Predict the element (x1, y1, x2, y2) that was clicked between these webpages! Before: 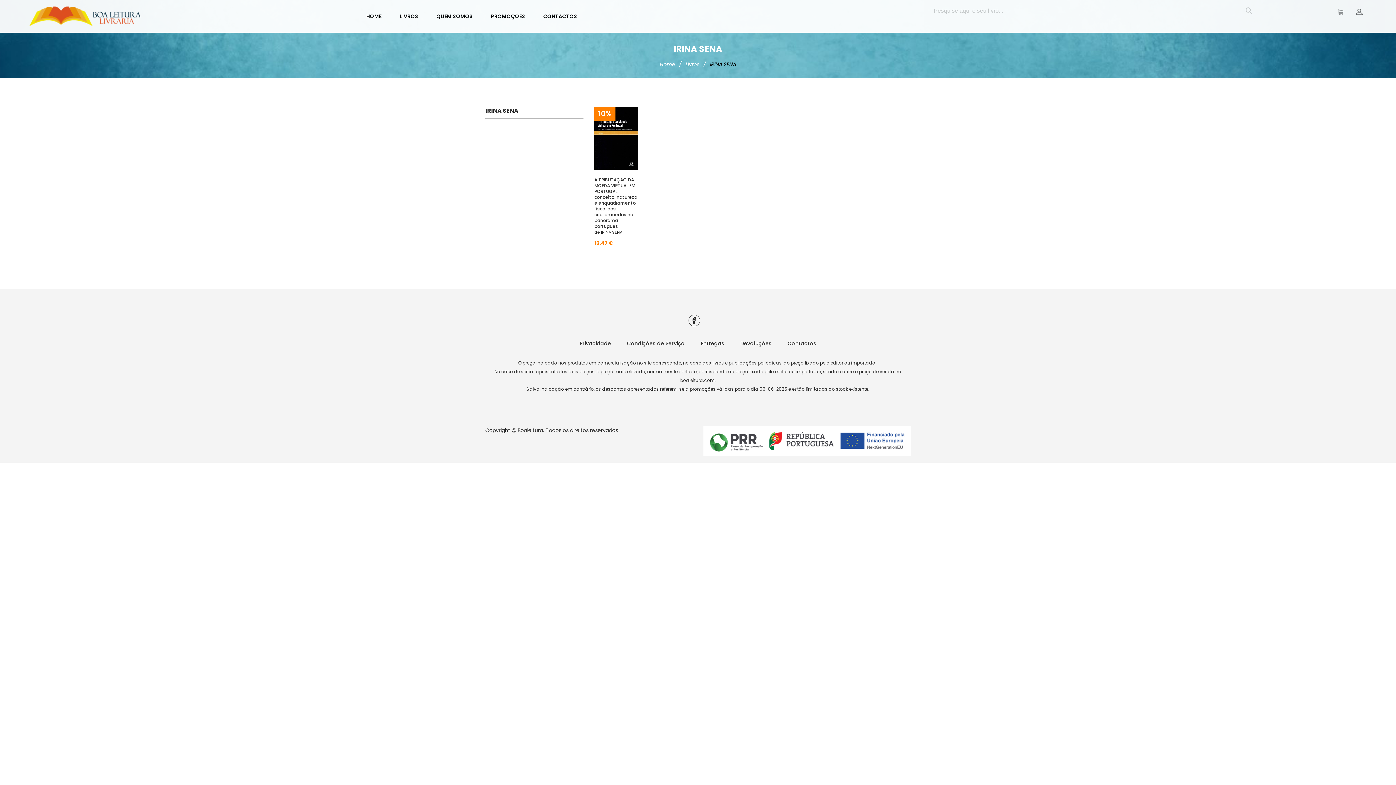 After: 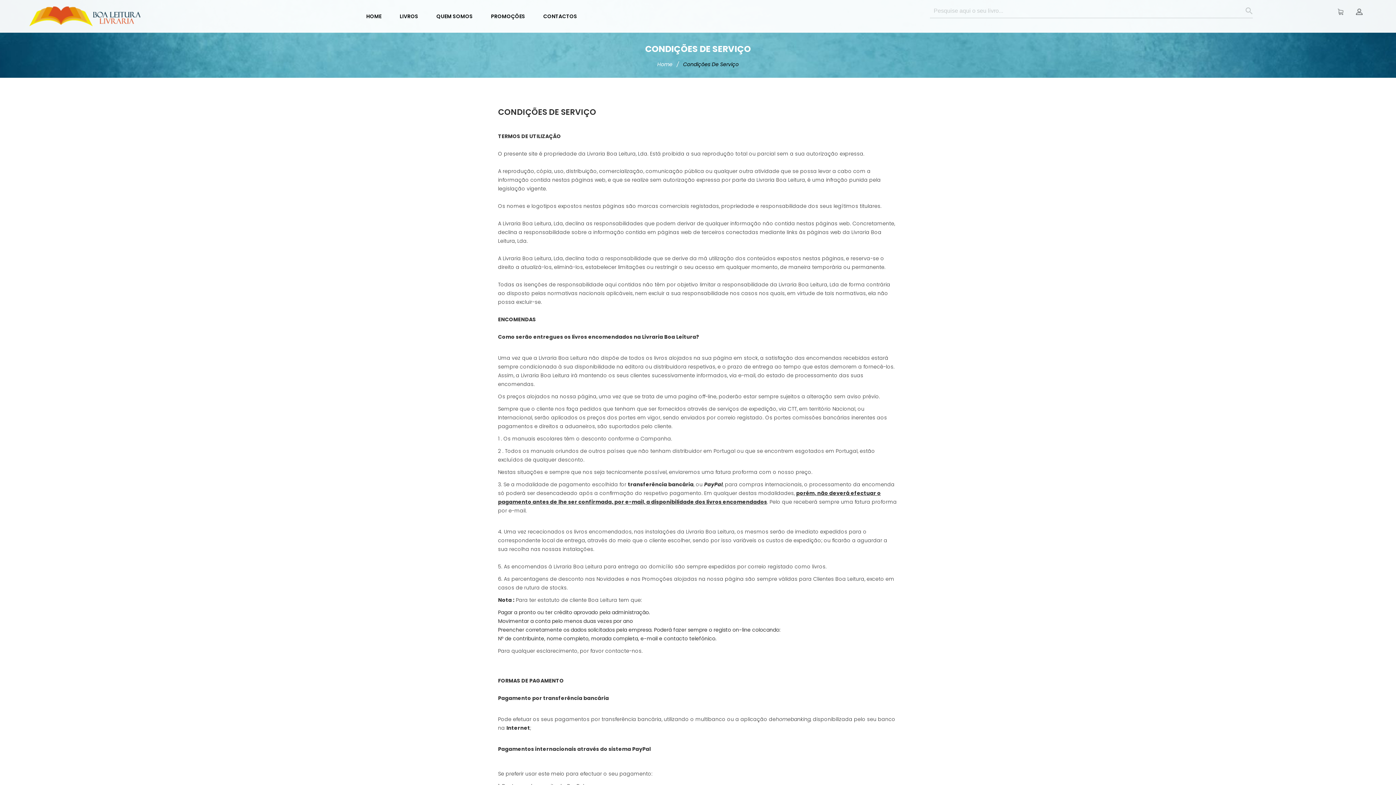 Action: bbox: (627, 340, 684, 347) label: Condições de Serviço